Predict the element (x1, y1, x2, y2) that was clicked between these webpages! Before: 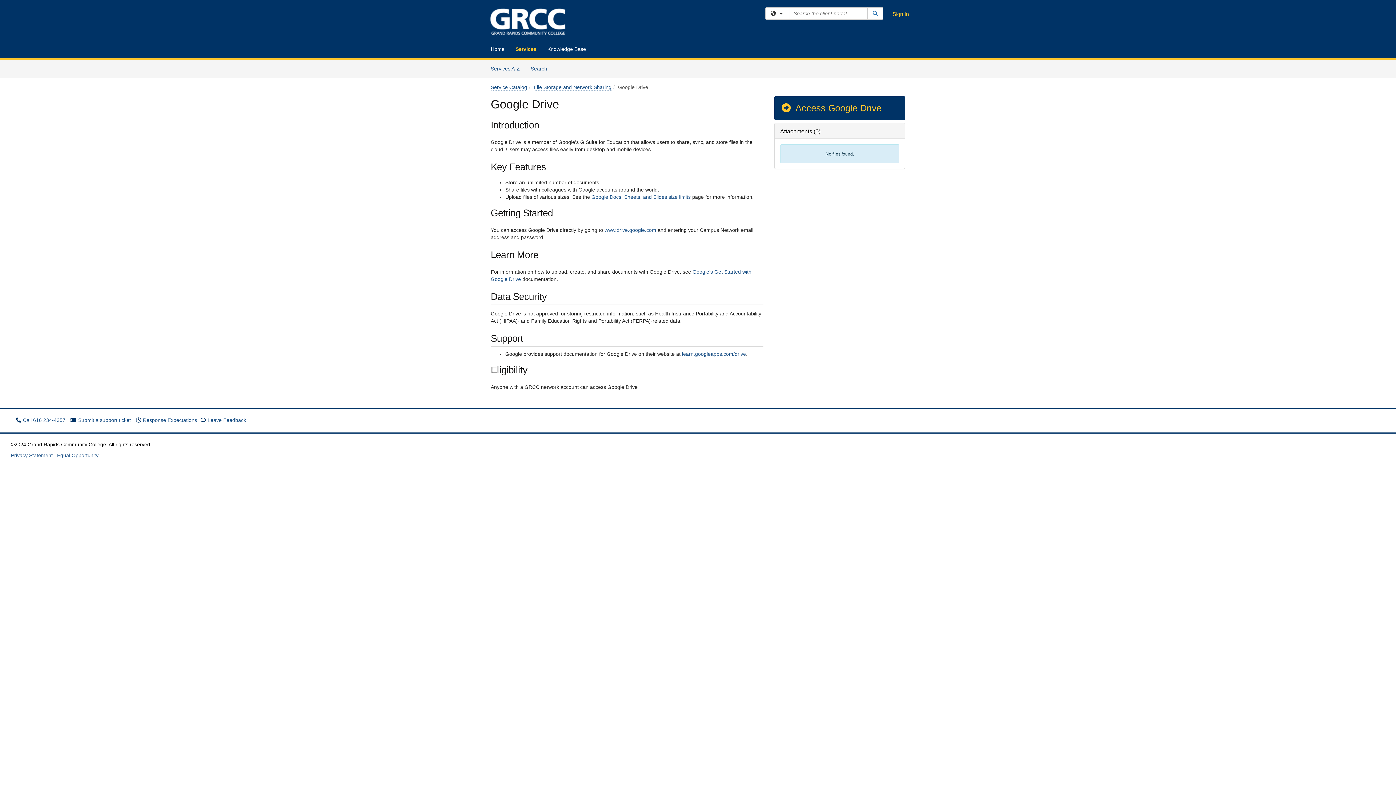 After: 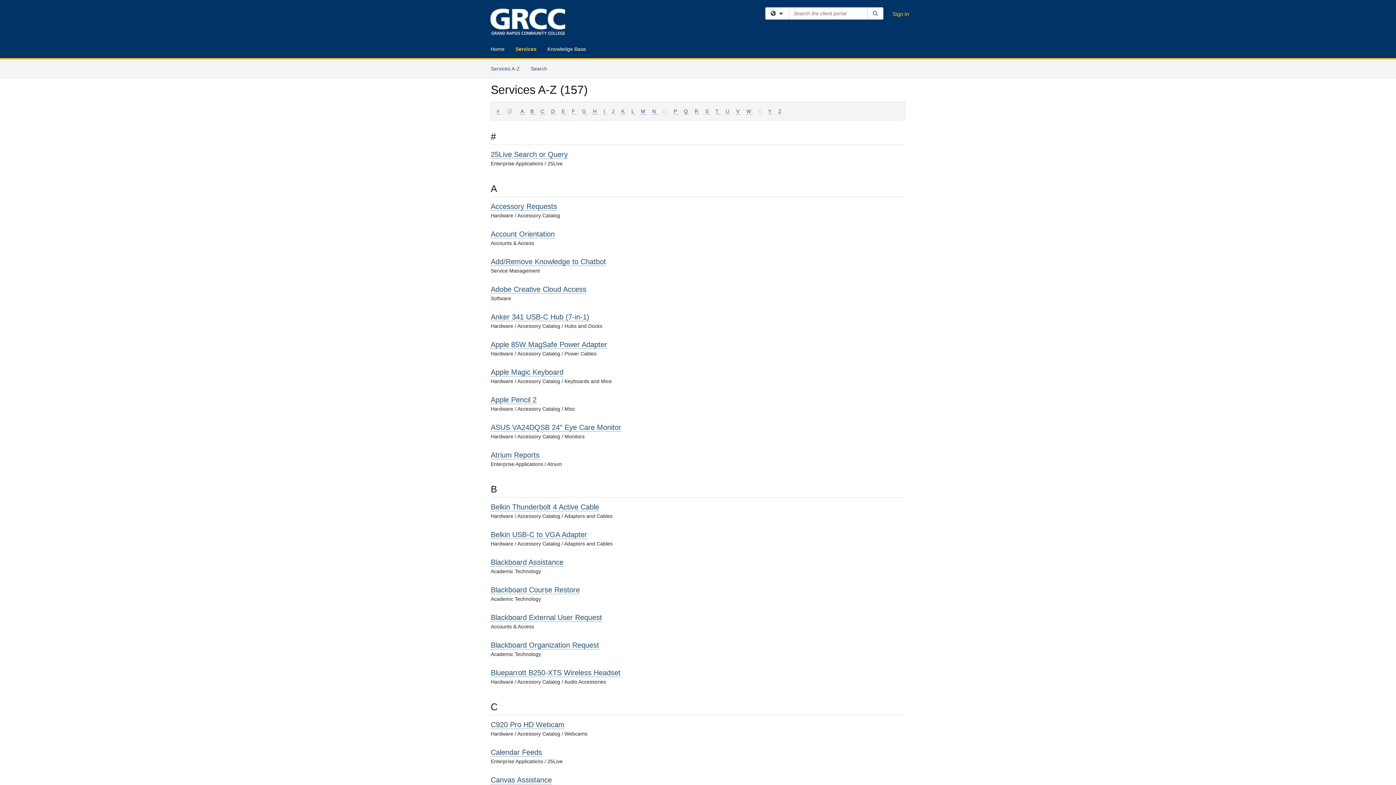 Action: label: Services A-Z bbox: (485, 59, 525, 77)